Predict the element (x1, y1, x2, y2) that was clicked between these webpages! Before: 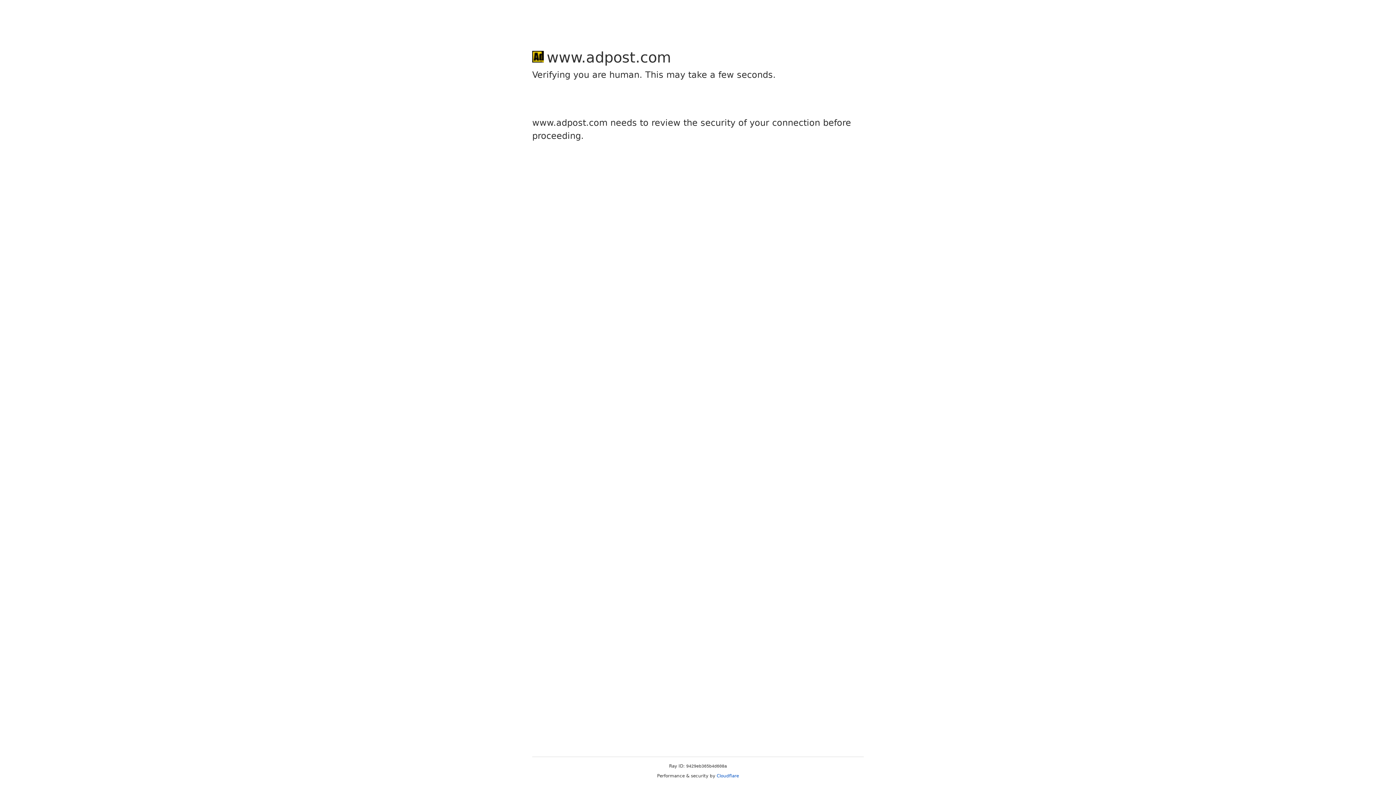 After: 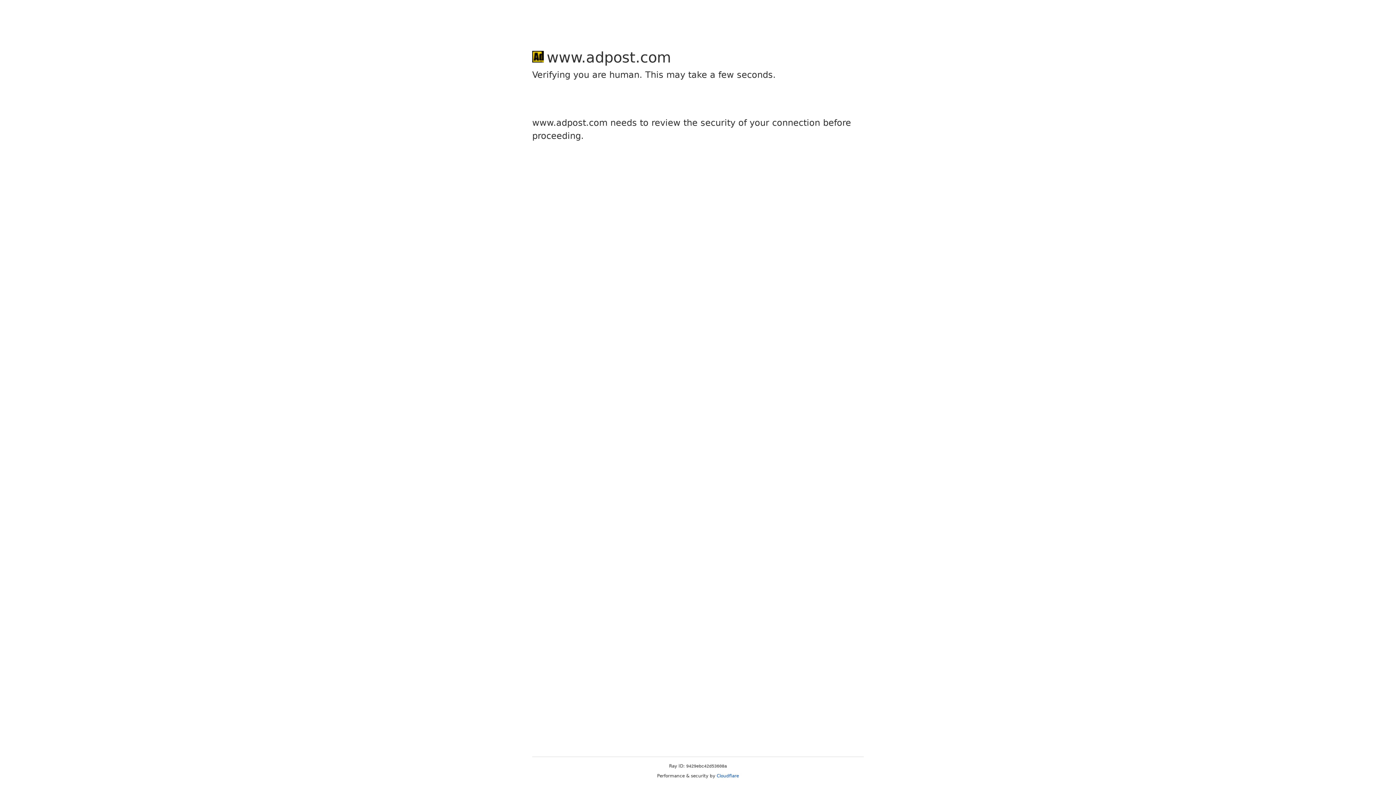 Action: bbox: (716, 773, 739, 778) label: Cloudflare